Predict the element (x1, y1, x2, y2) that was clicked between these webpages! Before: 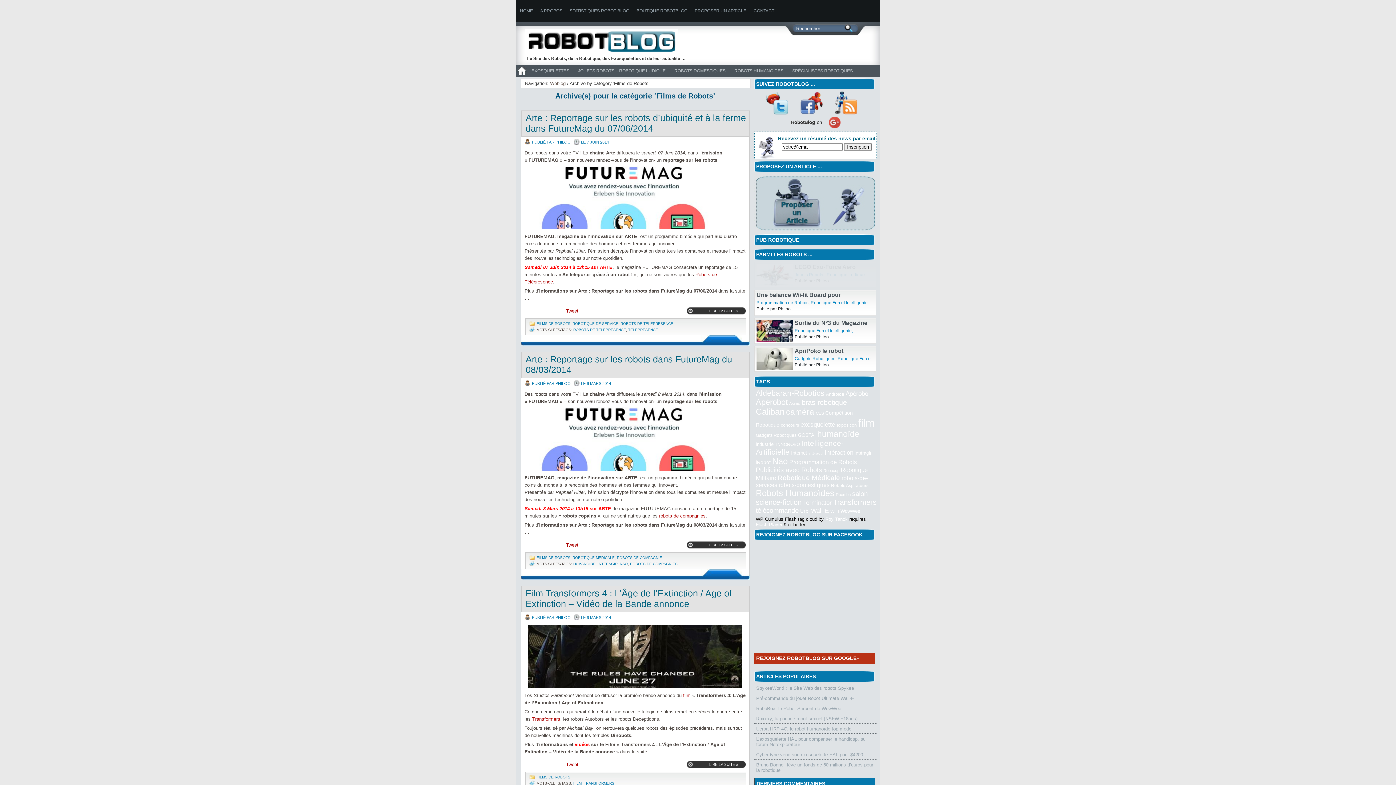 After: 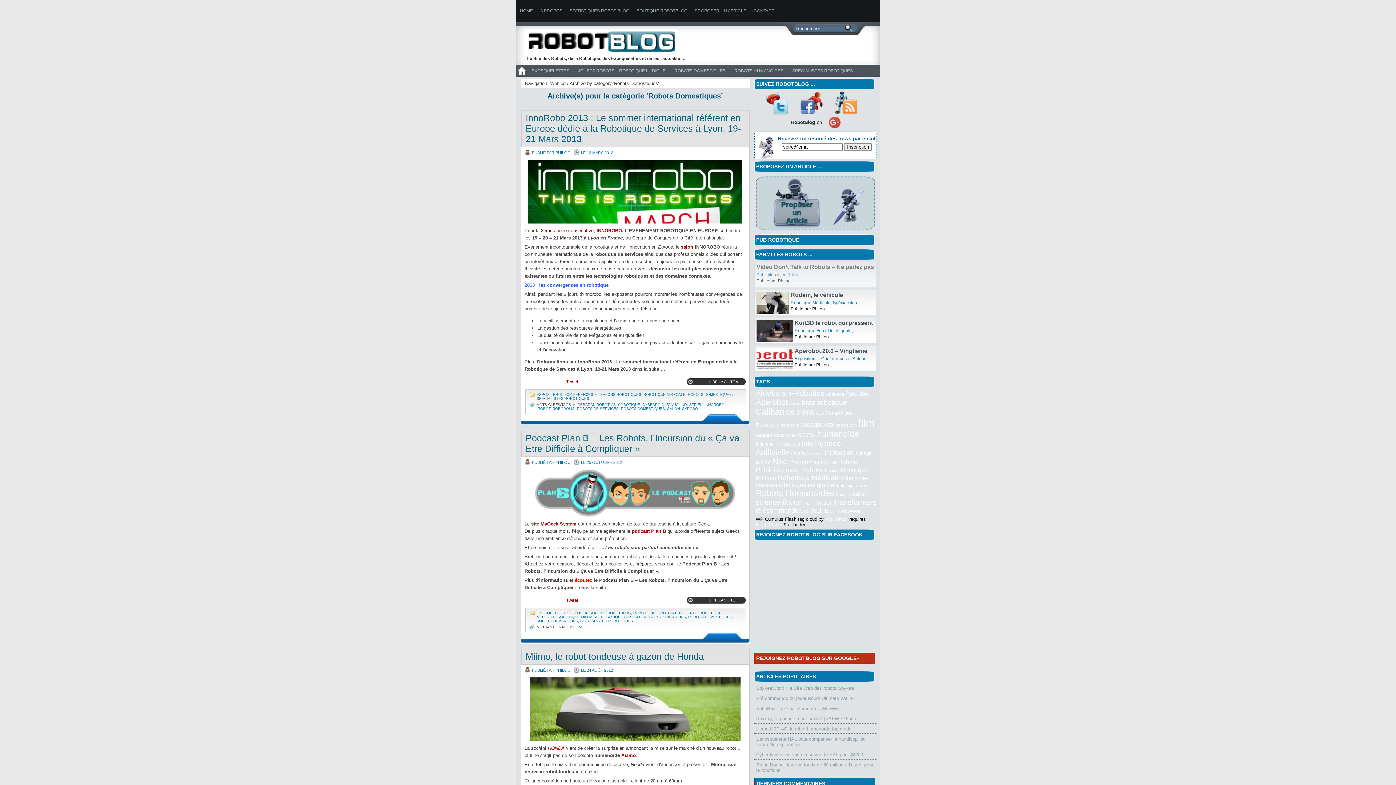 Action: label: ROBOTS DOMESTIQUES bbox: (670, 64, 730, 76)